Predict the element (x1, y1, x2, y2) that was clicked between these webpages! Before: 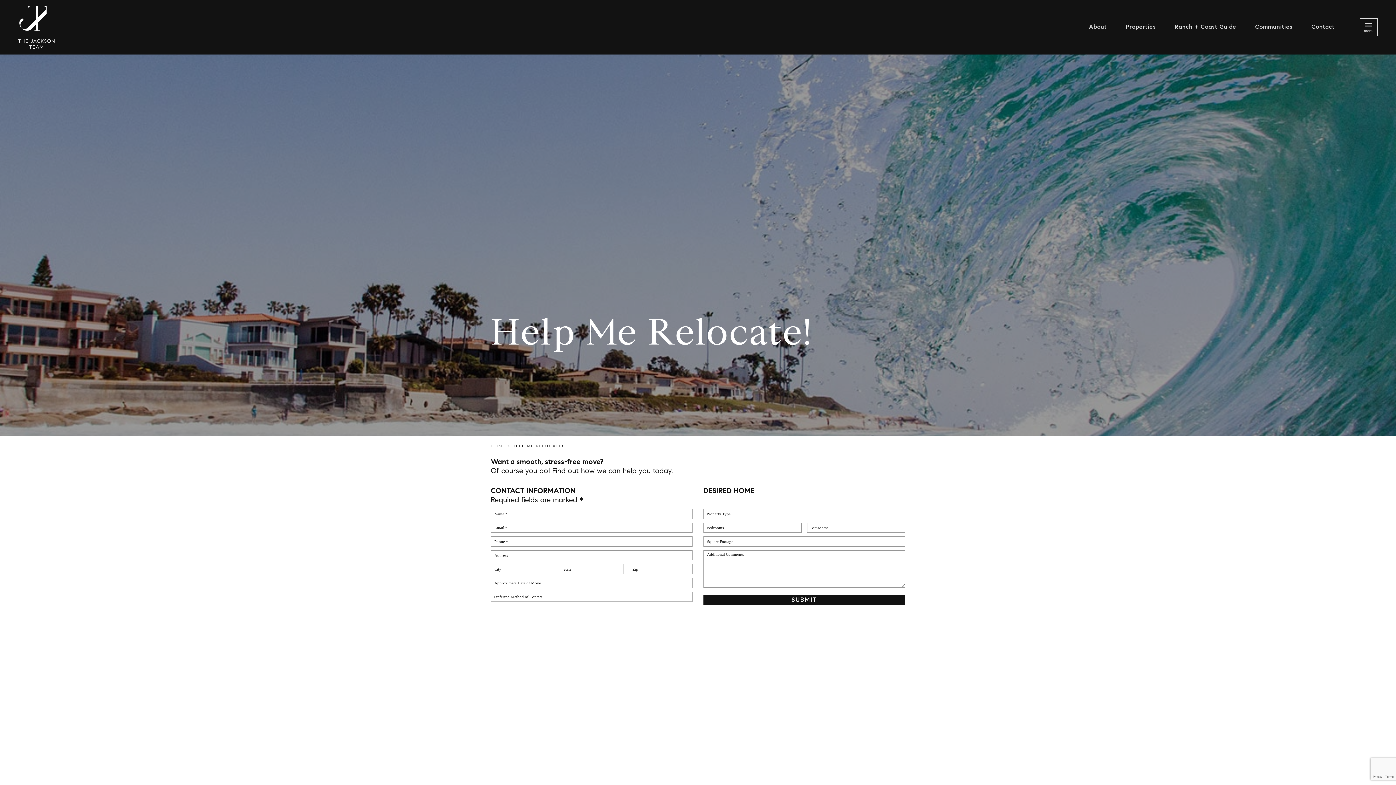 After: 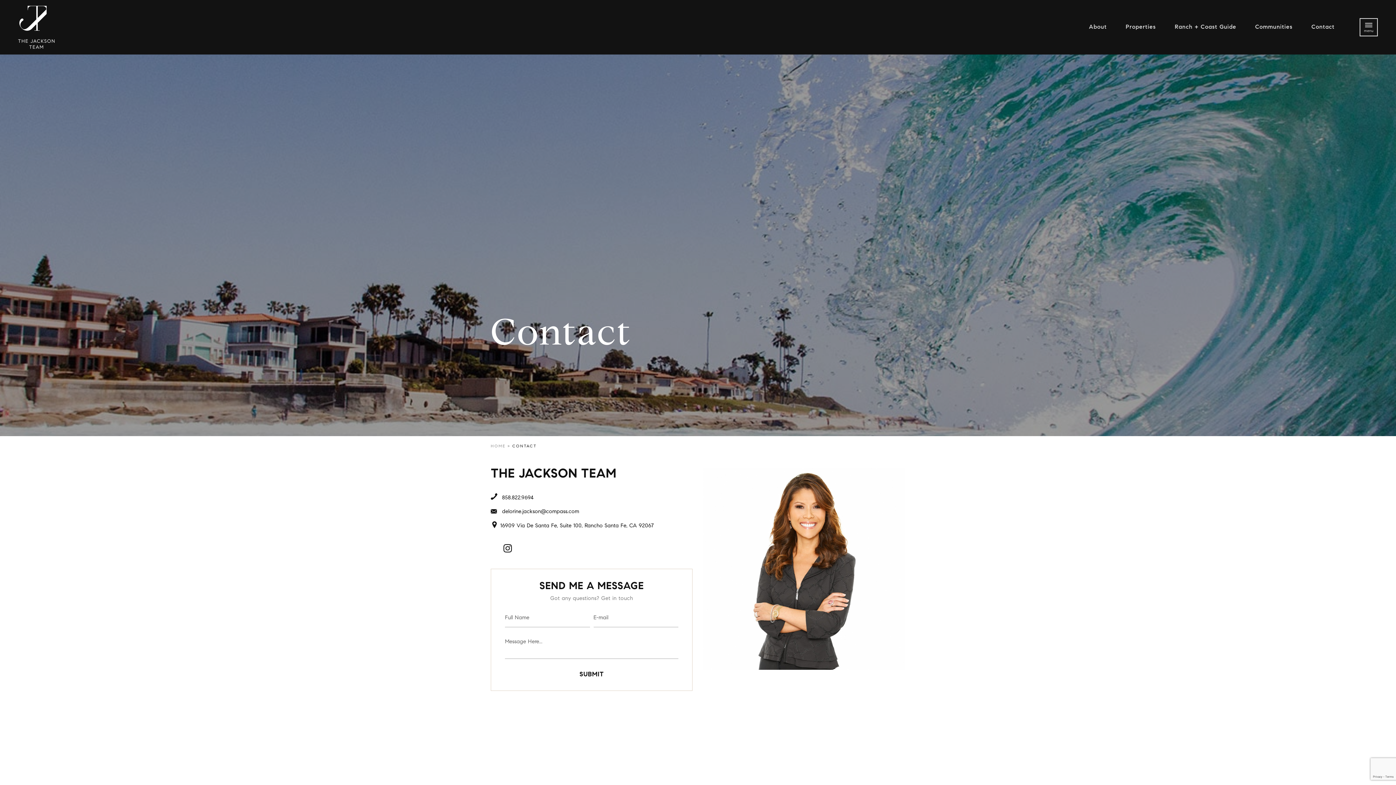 Action: bbox: (1311, 24, 1334, 30) label: Contact